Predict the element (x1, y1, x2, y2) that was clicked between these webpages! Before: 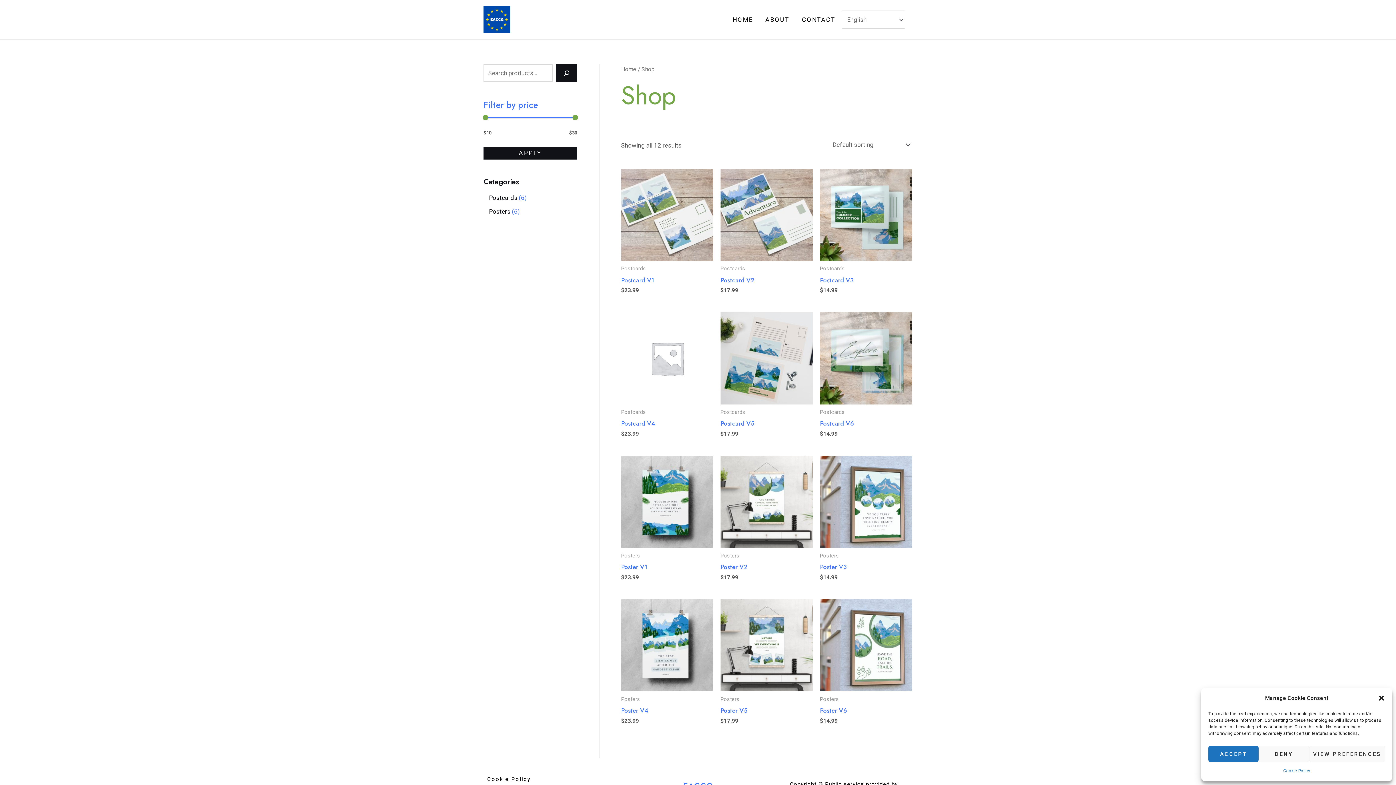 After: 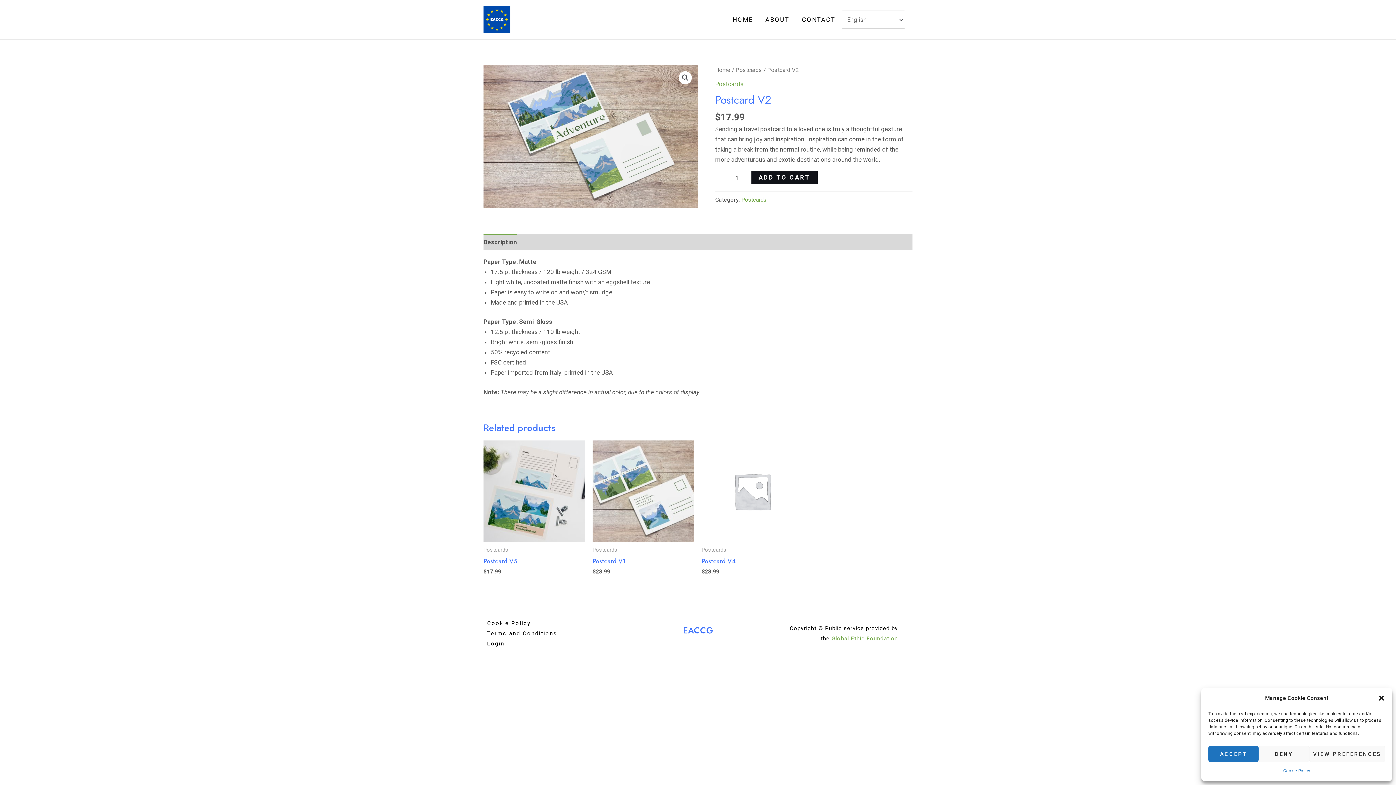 Action: bbox: (720, 276, 754, 287) label: Postcard V2